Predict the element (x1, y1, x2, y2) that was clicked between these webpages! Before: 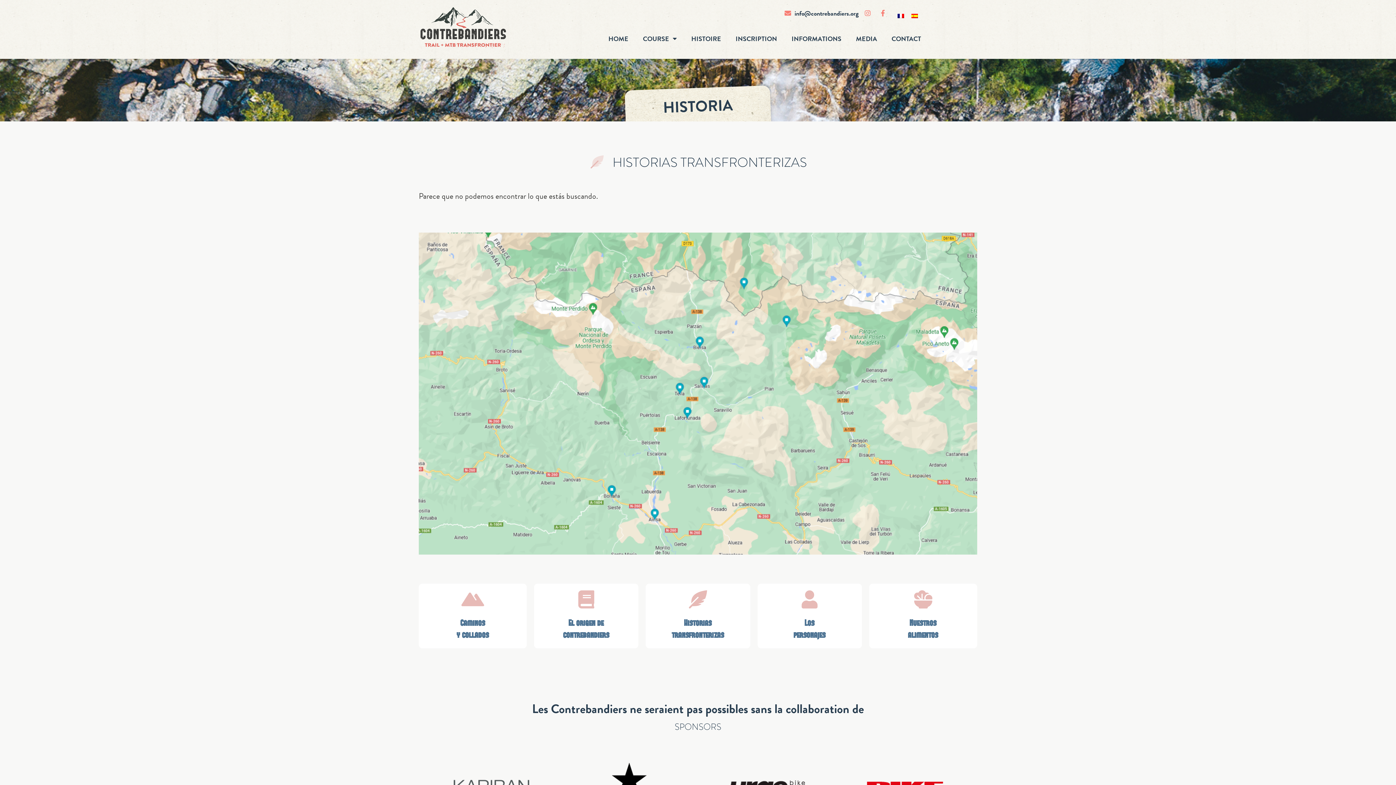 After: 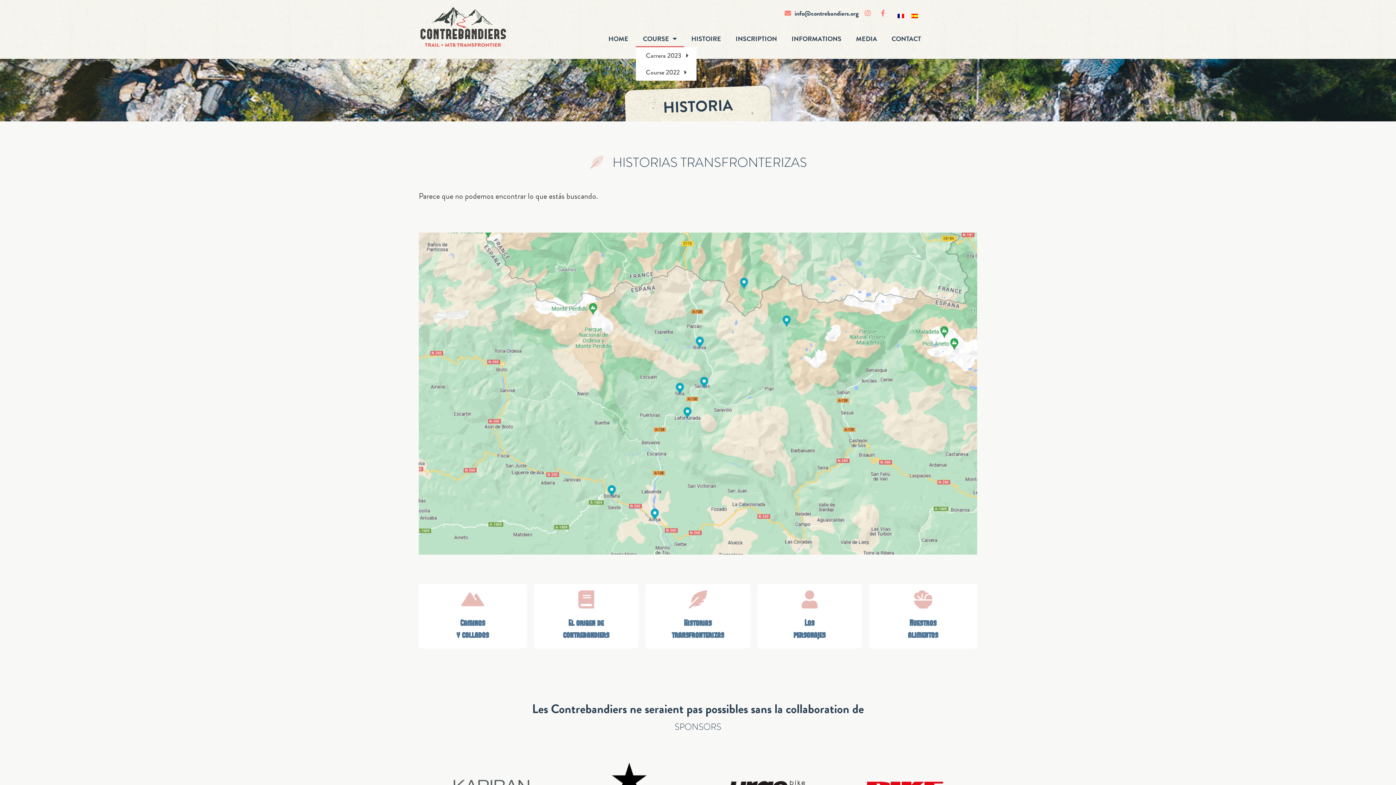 Action: bbox: (635, 30, 684, 47) label: COURSE